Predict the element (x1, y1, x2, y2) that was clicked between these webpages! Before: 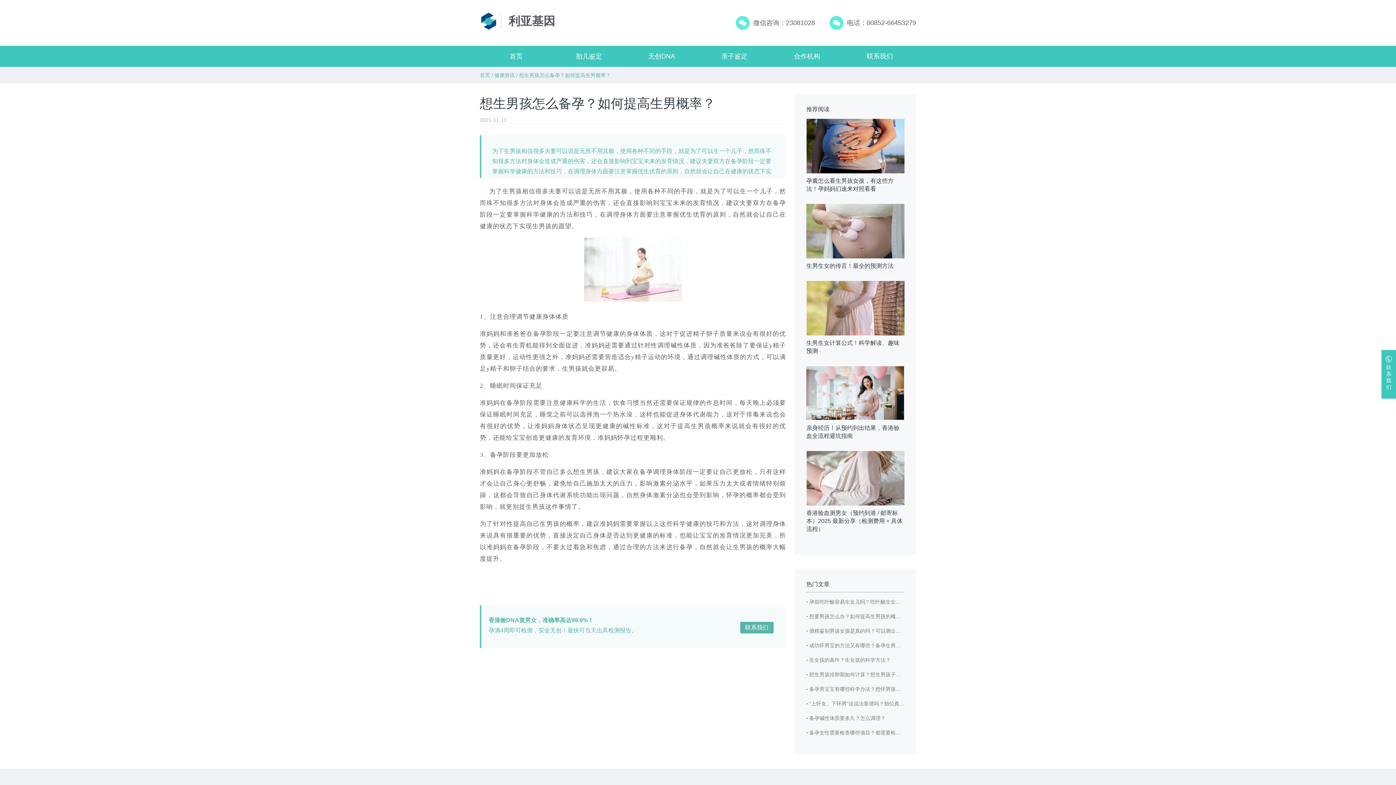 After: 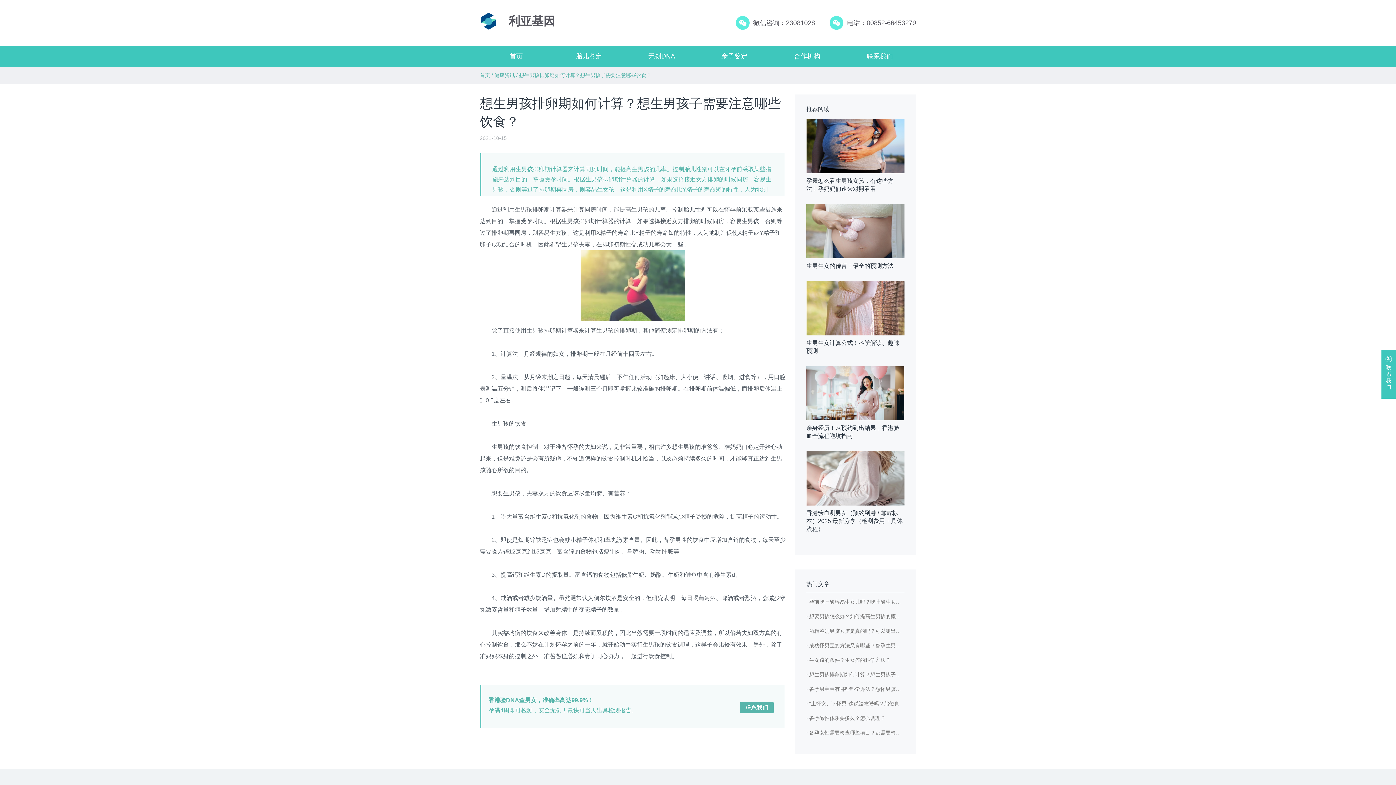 Action: bbox: (809, 672, 941, 677) label: 想生男孩排卵期如何计算？想生男孩子需要注意哪些饮食？